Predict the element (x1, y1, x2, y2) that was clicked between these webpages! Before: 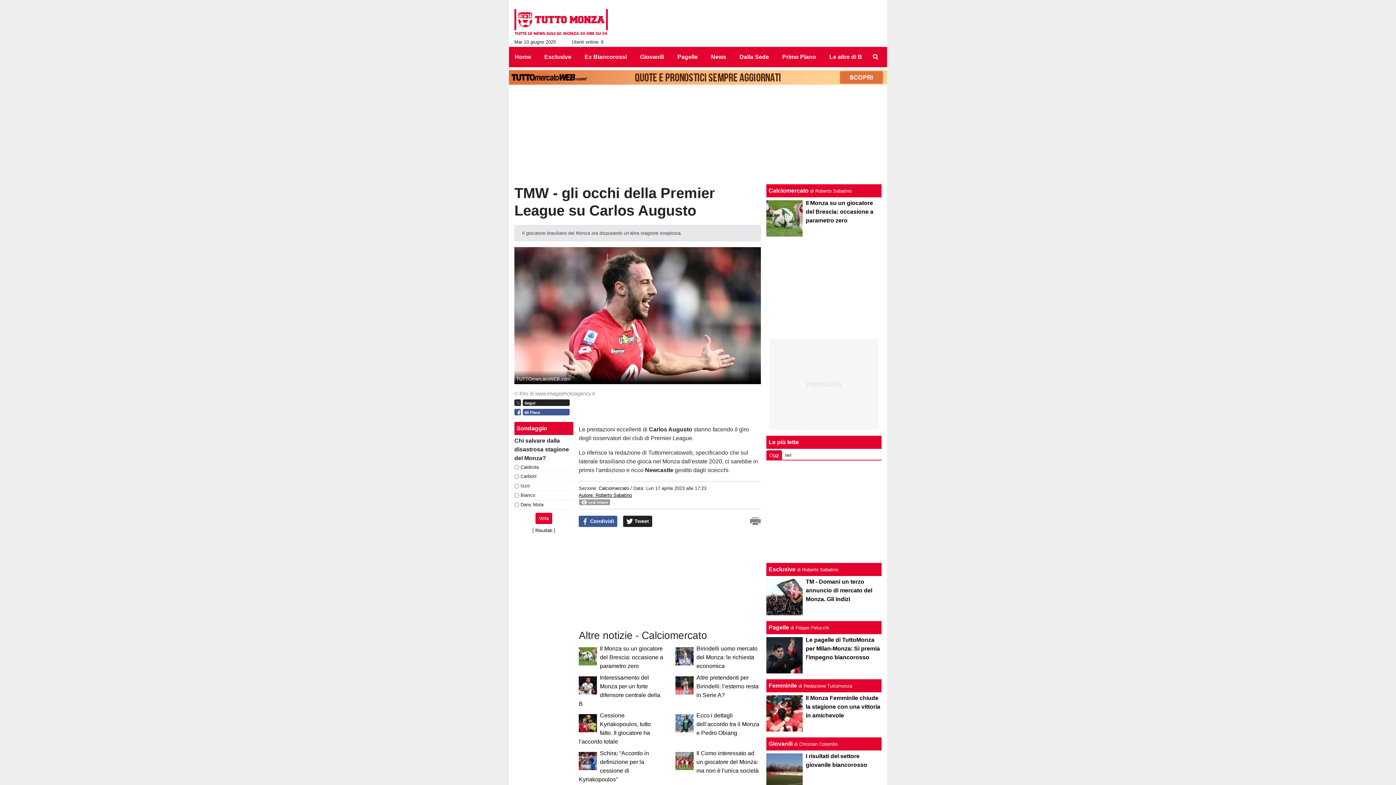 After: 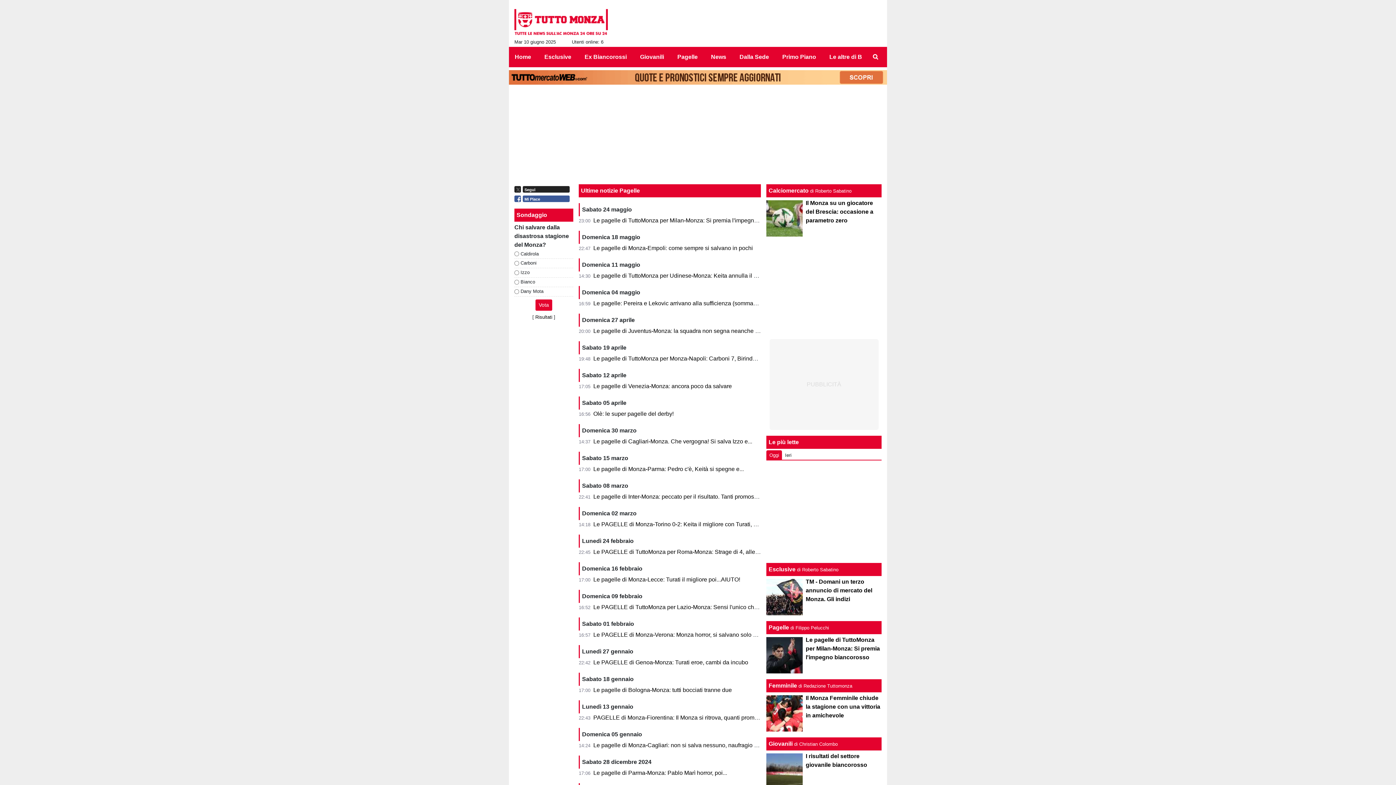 Action: label: Pagelle bbox: (768, 624, 789, 630)